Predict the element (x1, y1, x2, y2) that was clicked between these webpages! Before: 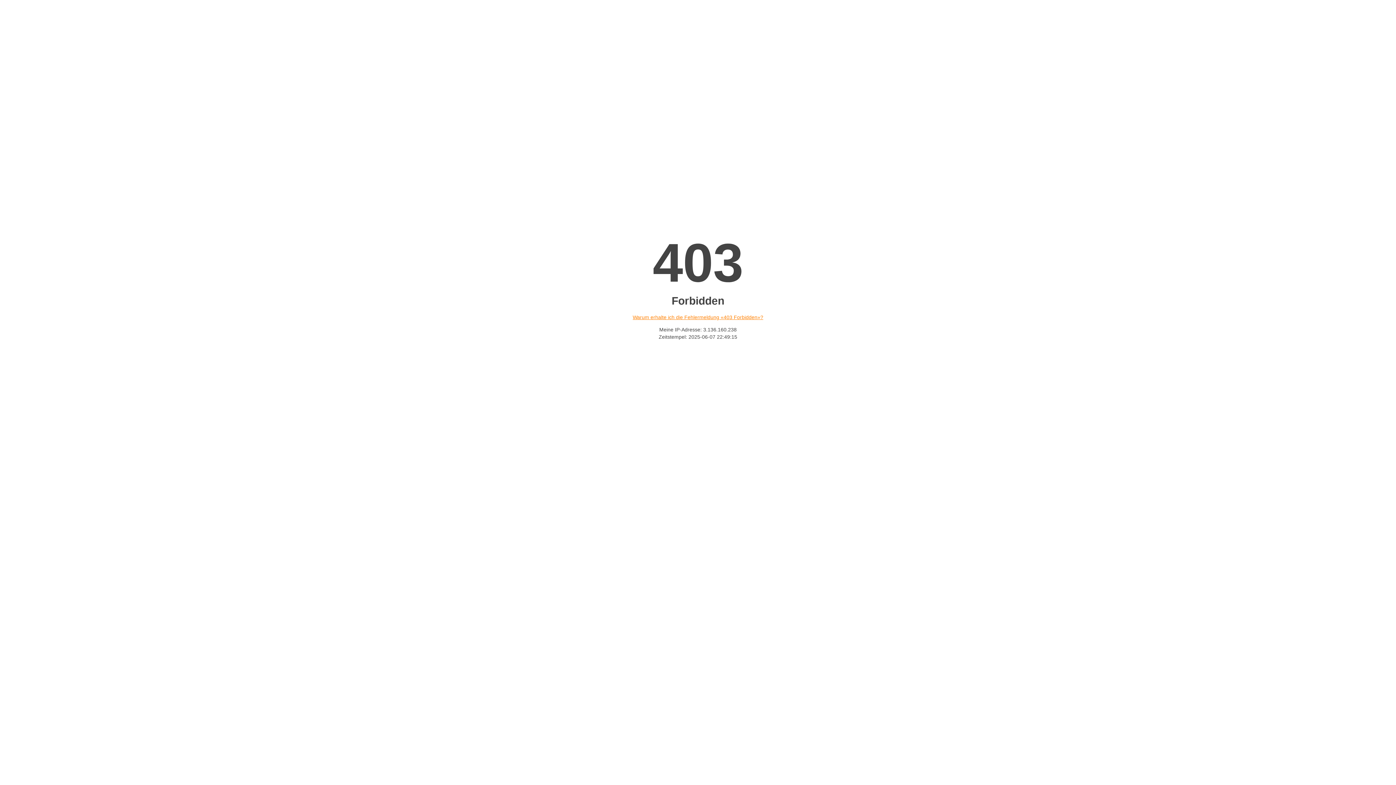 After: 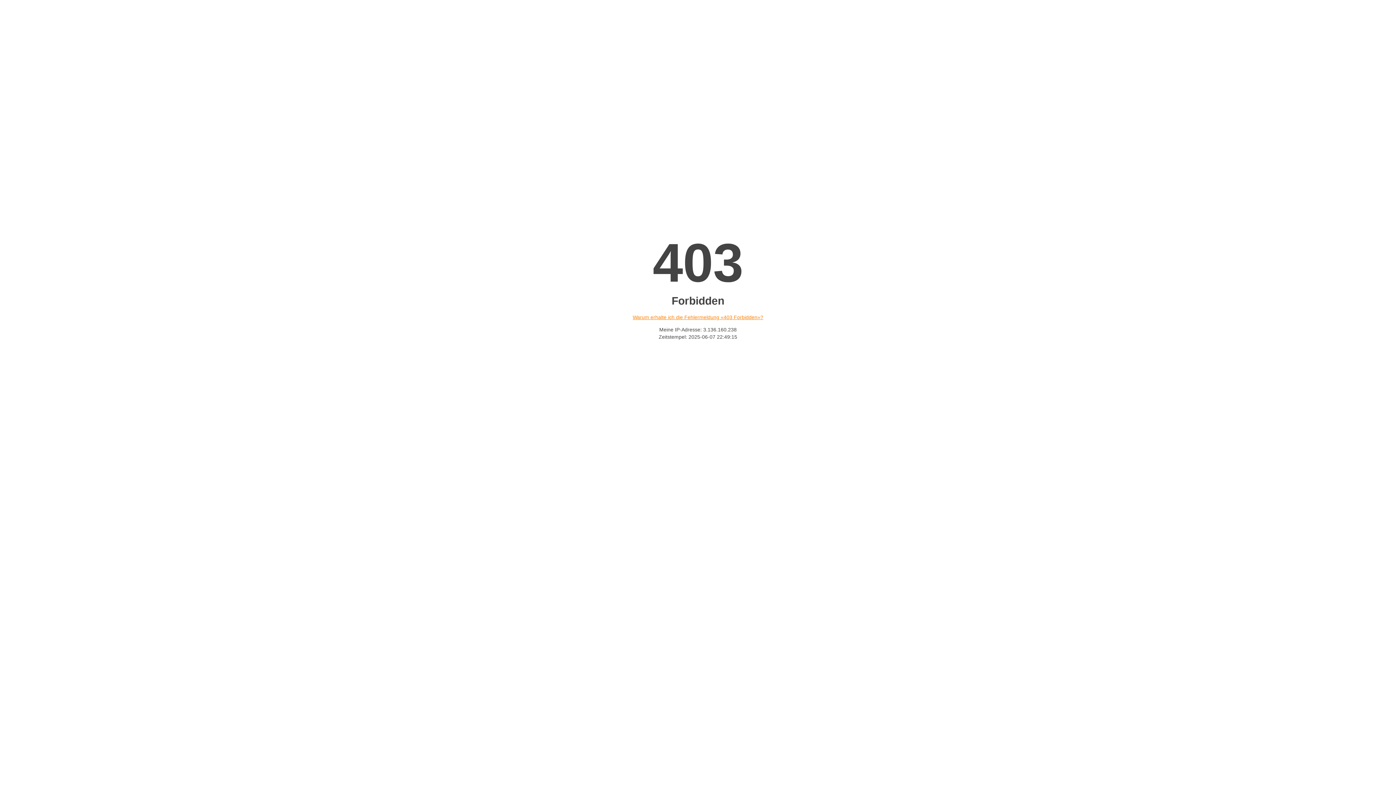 Action: bbox: (632, 314, 763, 320) label: Warum erhalte ich die Fehlermeldung «403 Forbidden»?